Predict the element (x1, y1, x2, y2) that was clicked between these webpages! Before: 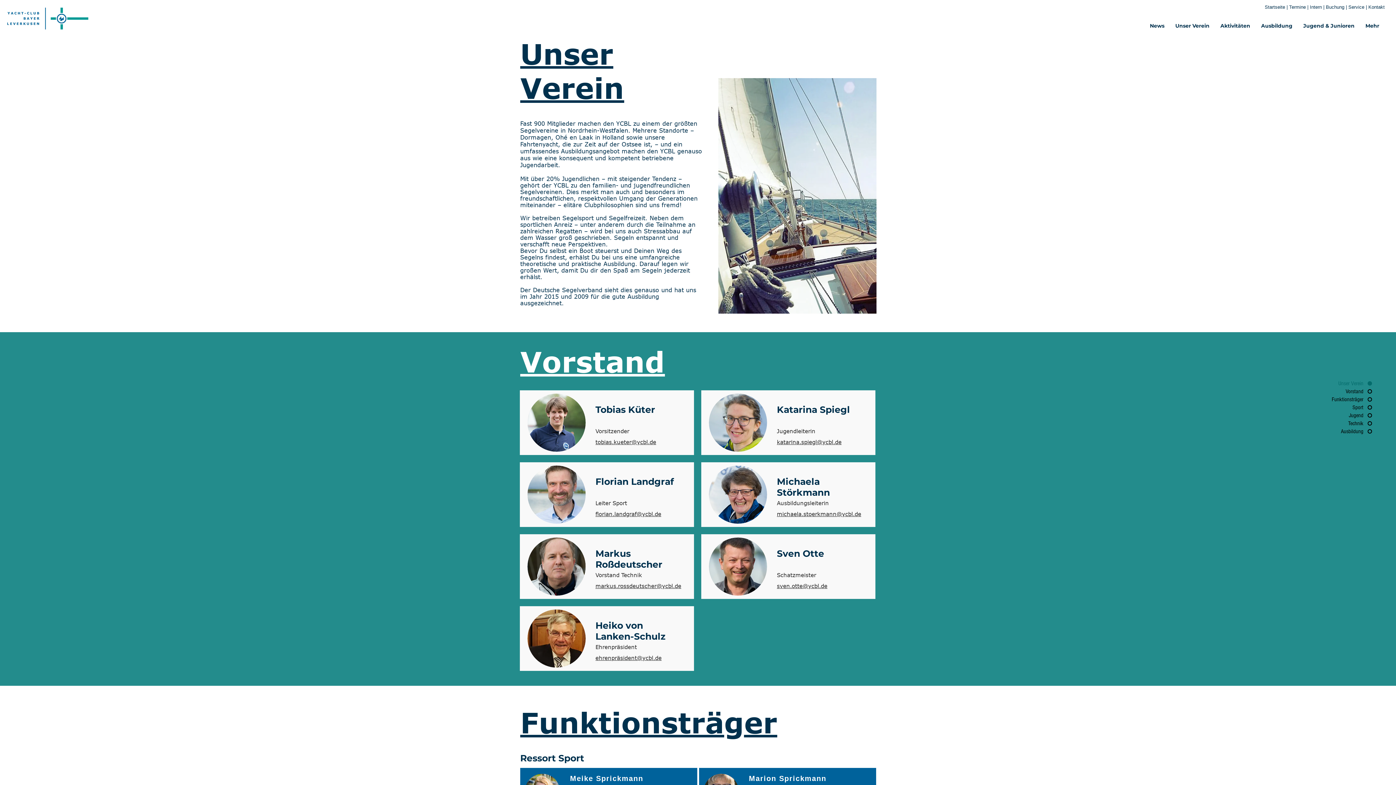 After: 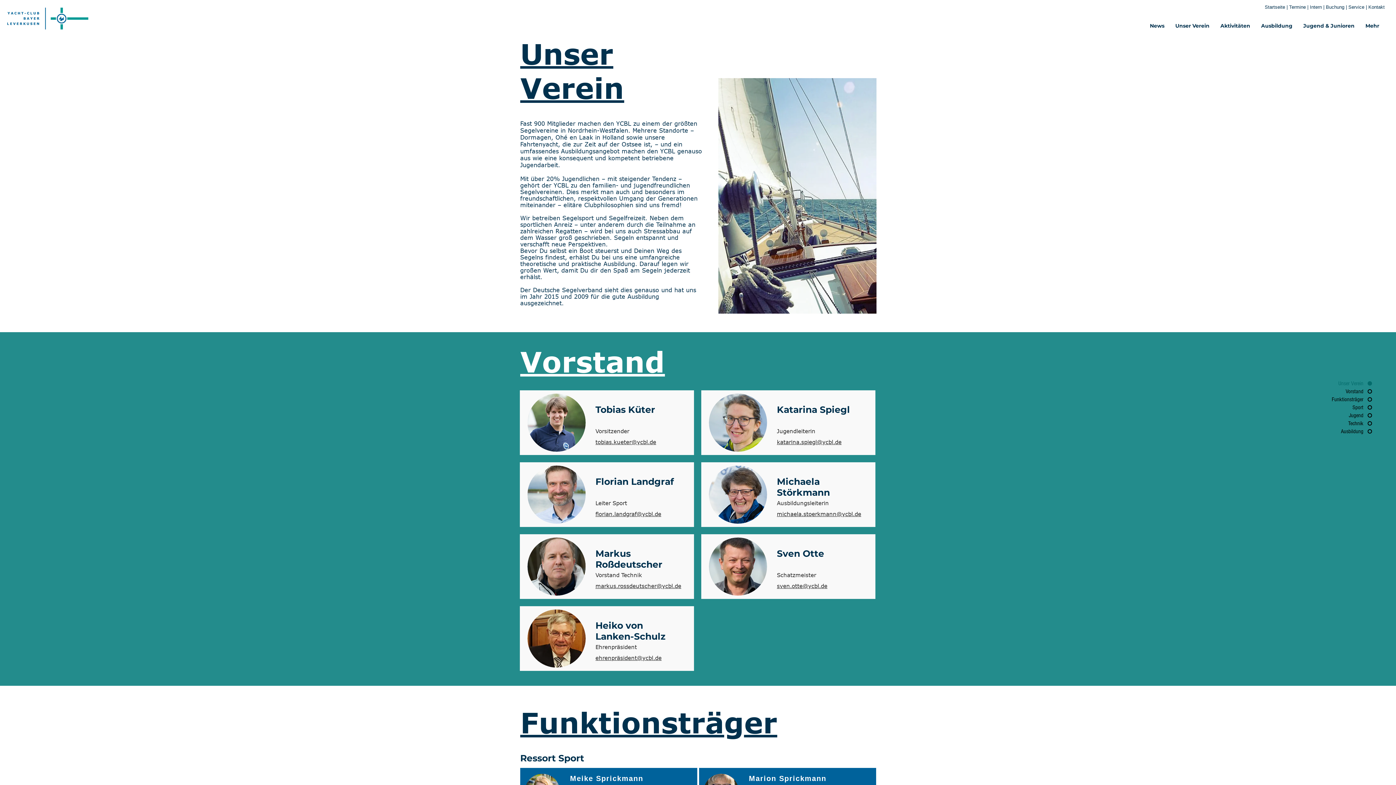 Action: label: Sport bbox: (1322, 403, 1372, 411)